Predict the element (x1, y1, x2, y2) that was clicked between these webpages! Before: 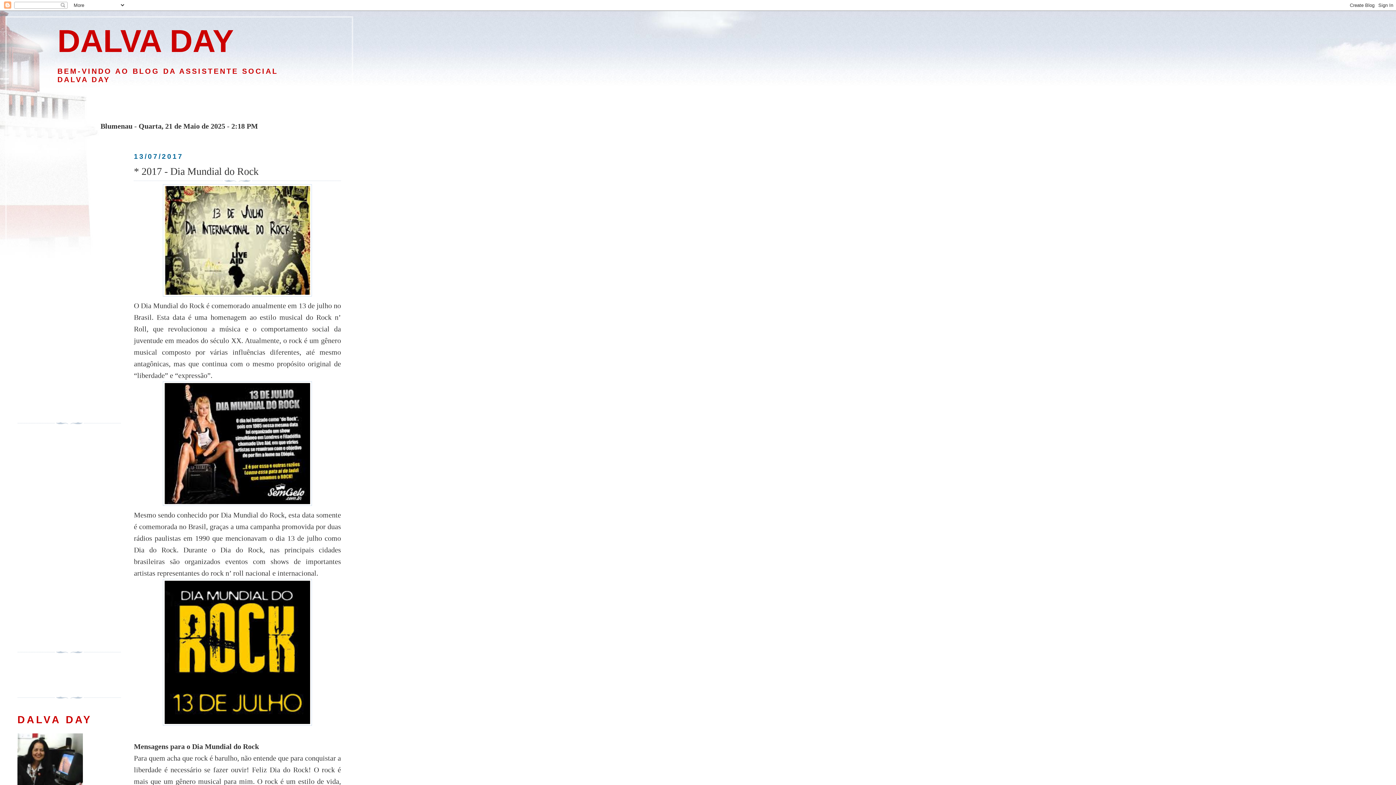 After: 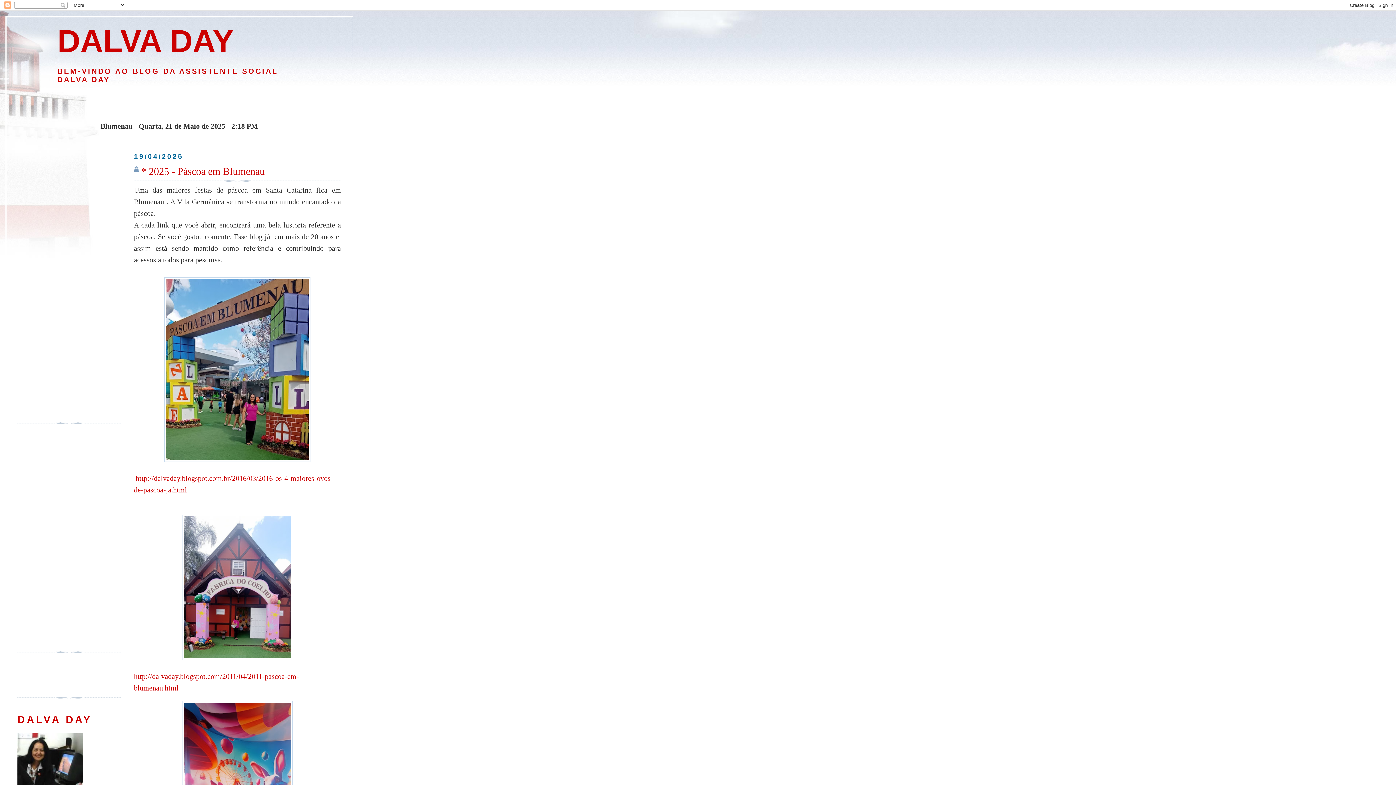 Action: label: DALVA DAY bbox: (57, 23, 233, 58)